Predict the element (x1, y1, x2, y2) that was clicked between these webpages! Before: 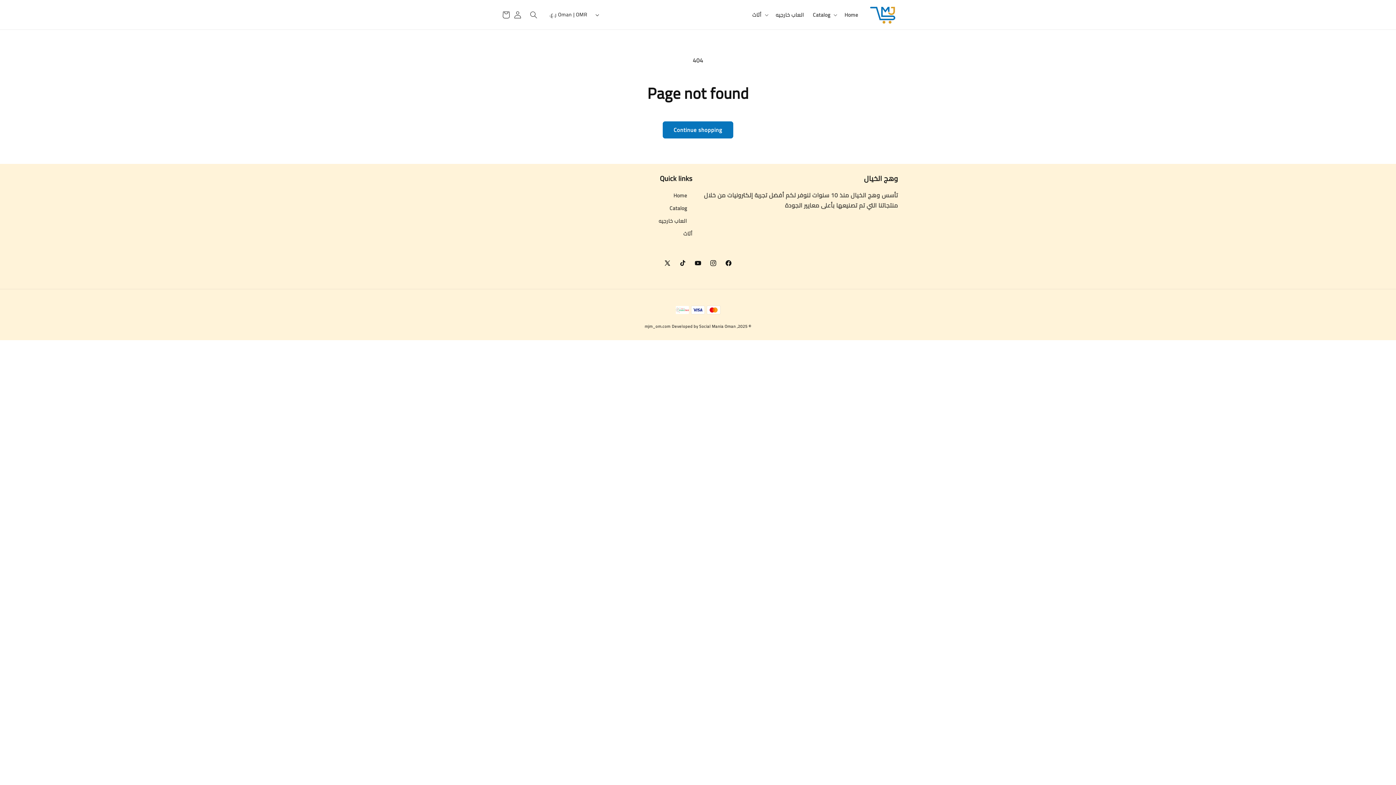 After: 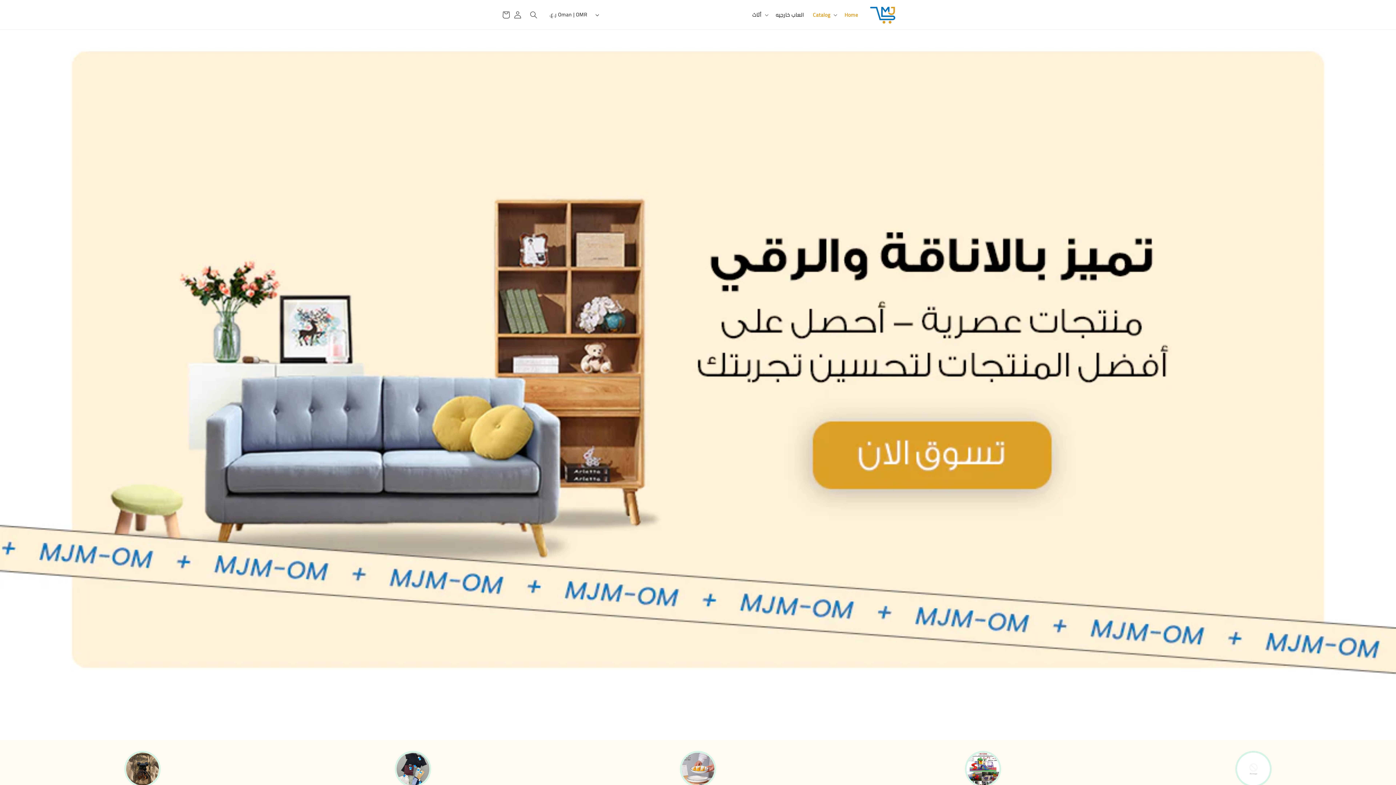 Action: bbox: (840, 7, 862, 22) label: Home